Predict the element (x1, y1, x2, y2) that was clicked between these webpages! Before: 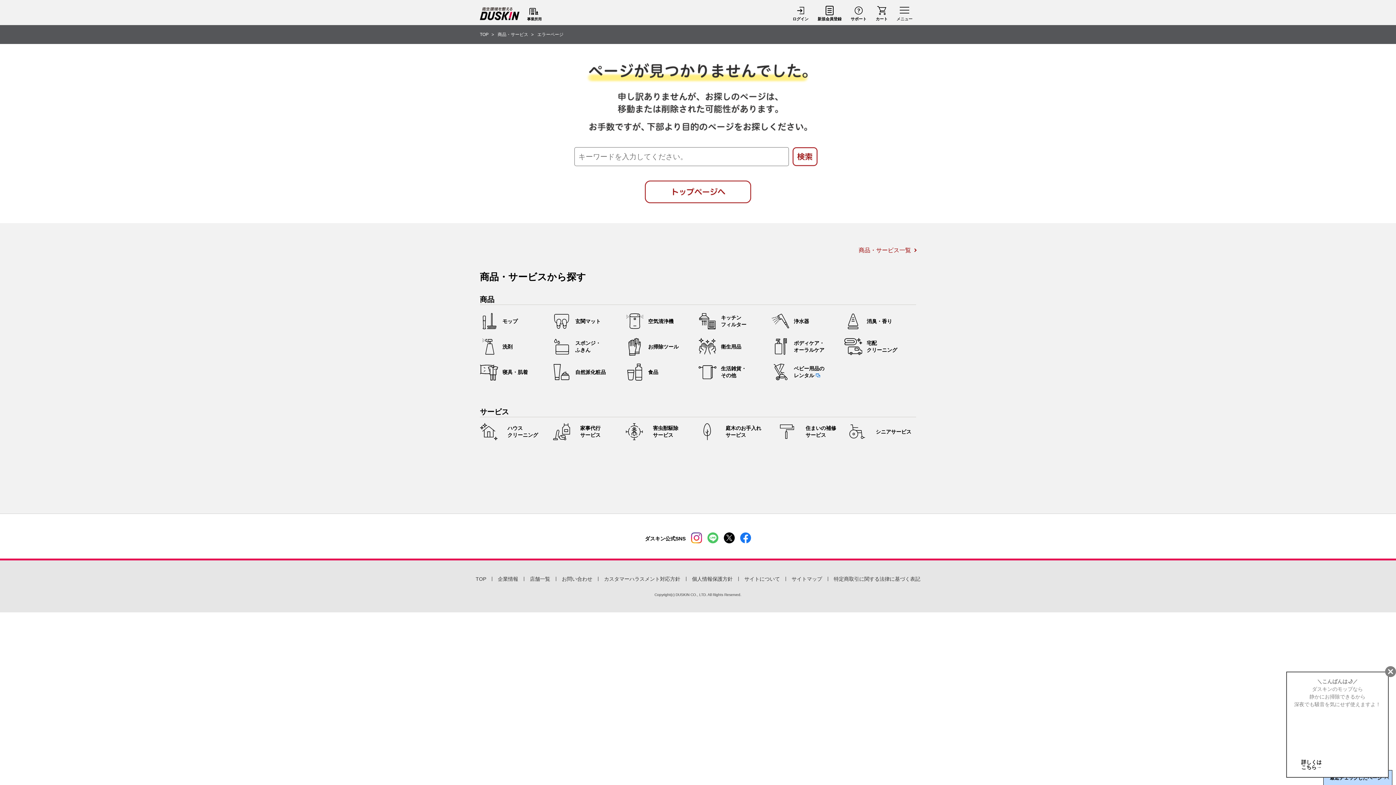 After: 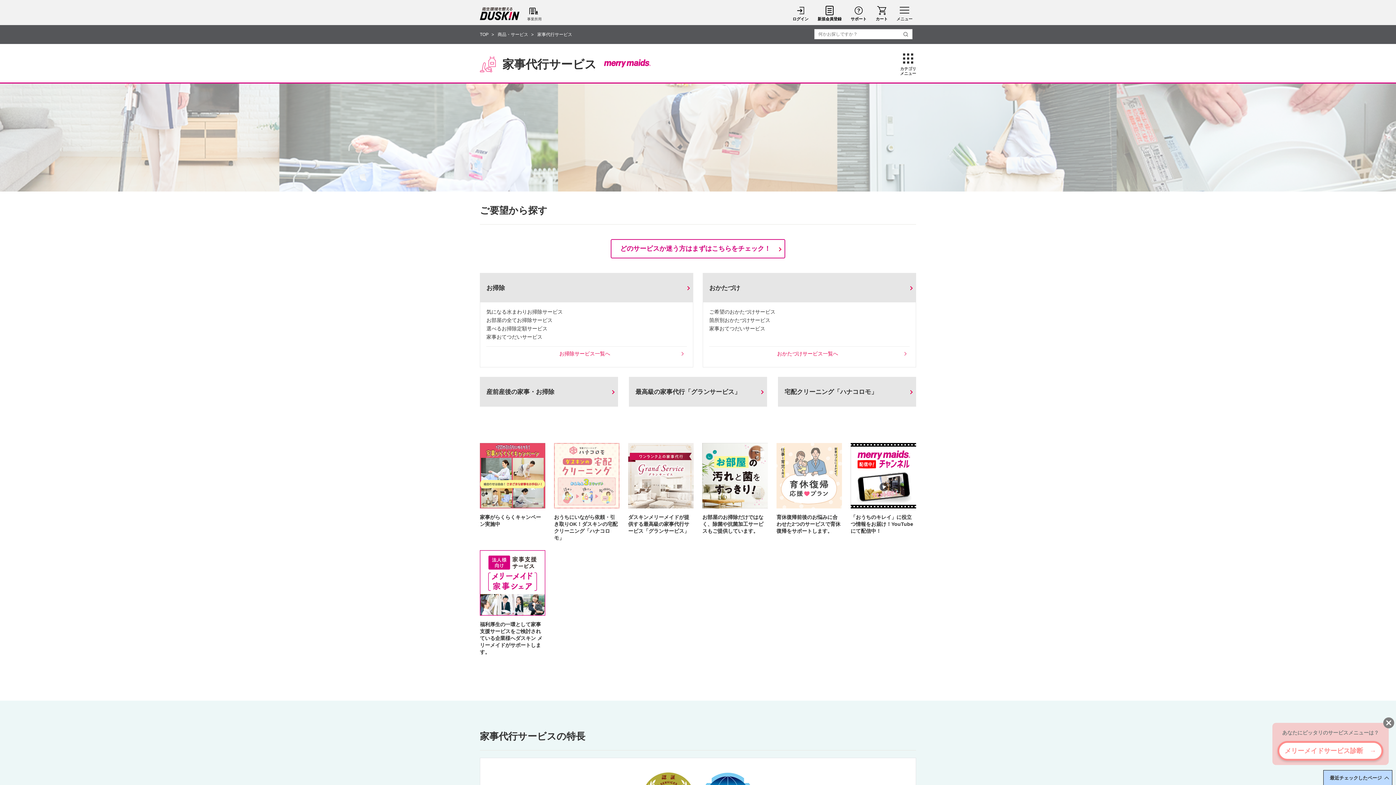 Action: bbox: (552, 422, 625, 441) label: 家事代行
サービス